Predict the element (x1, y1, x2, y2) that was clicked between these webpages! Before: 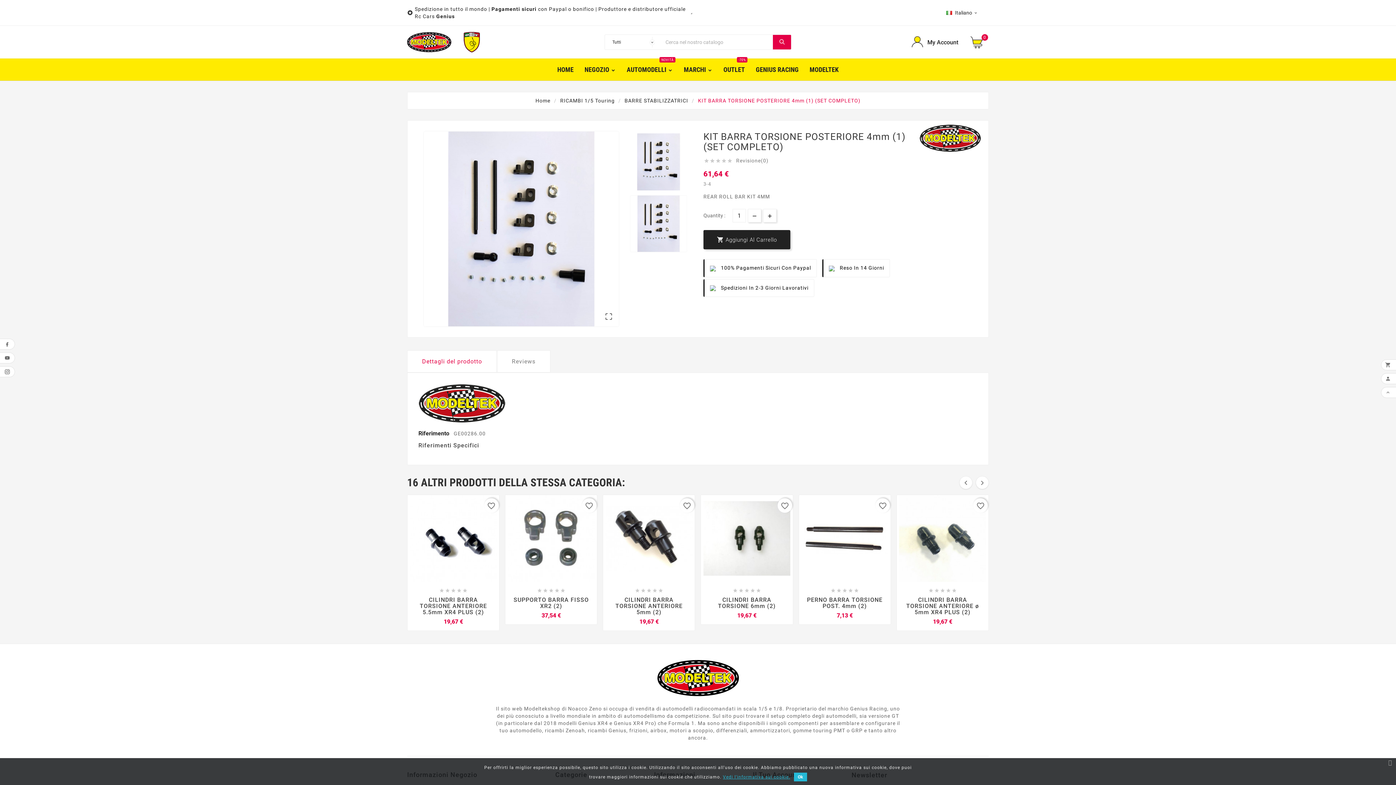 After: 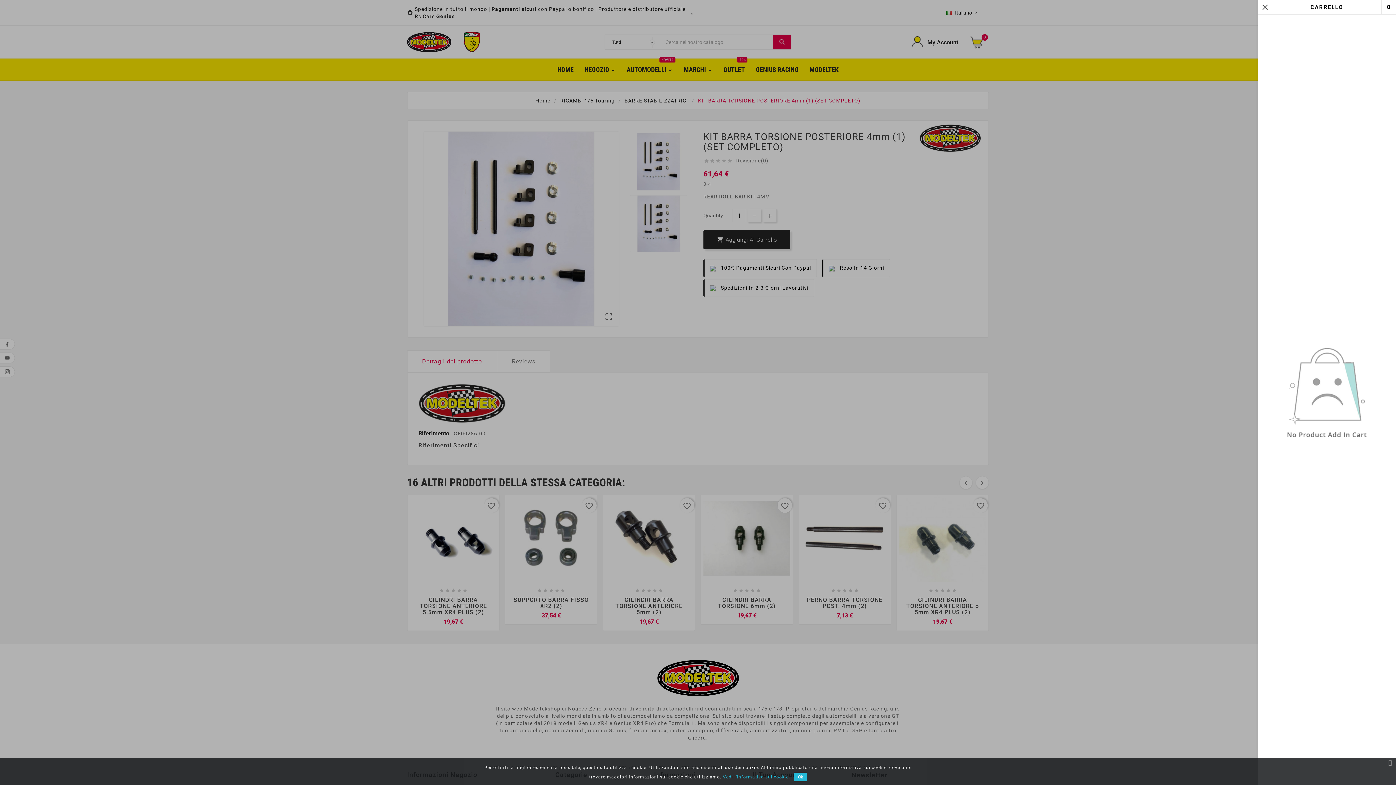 Action: bbox: (969, 34, 989, 49) label: 0